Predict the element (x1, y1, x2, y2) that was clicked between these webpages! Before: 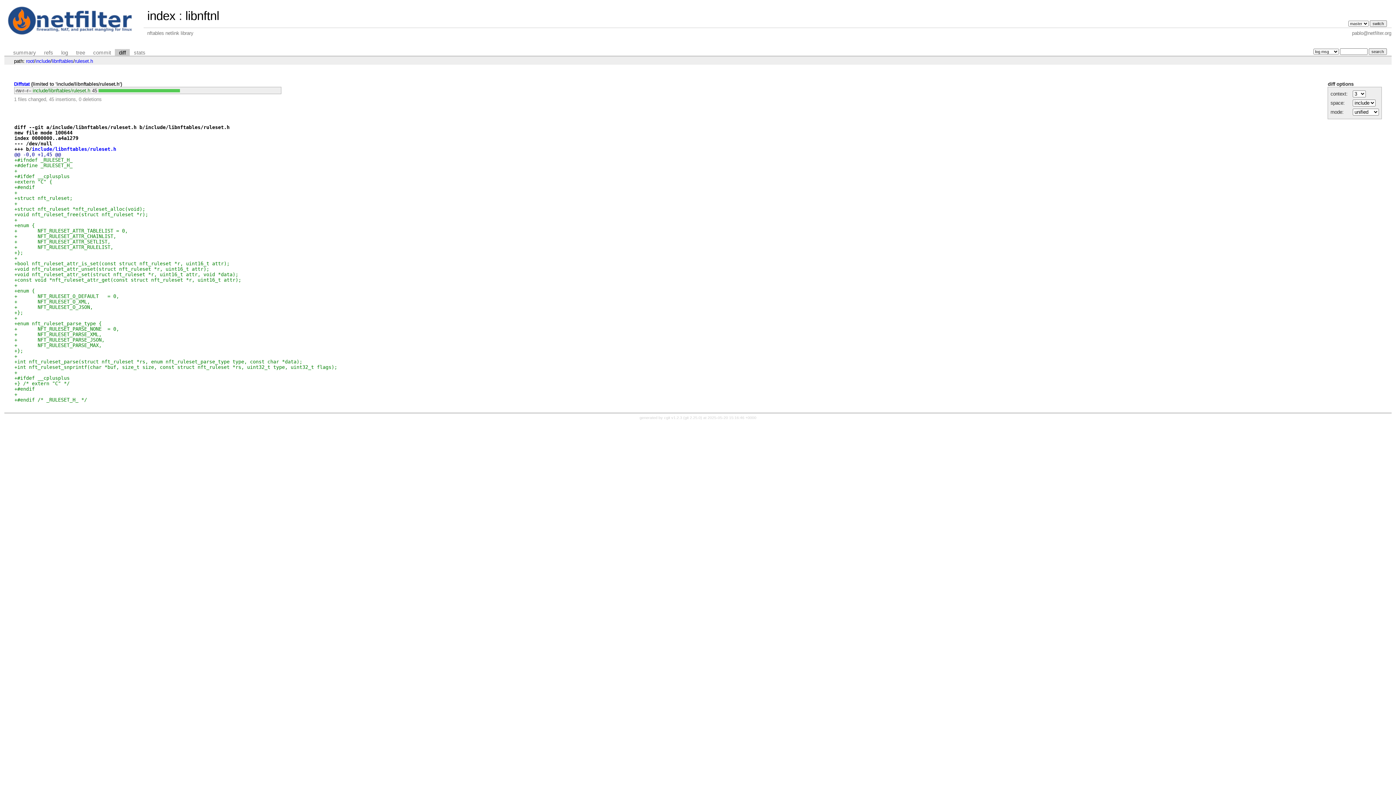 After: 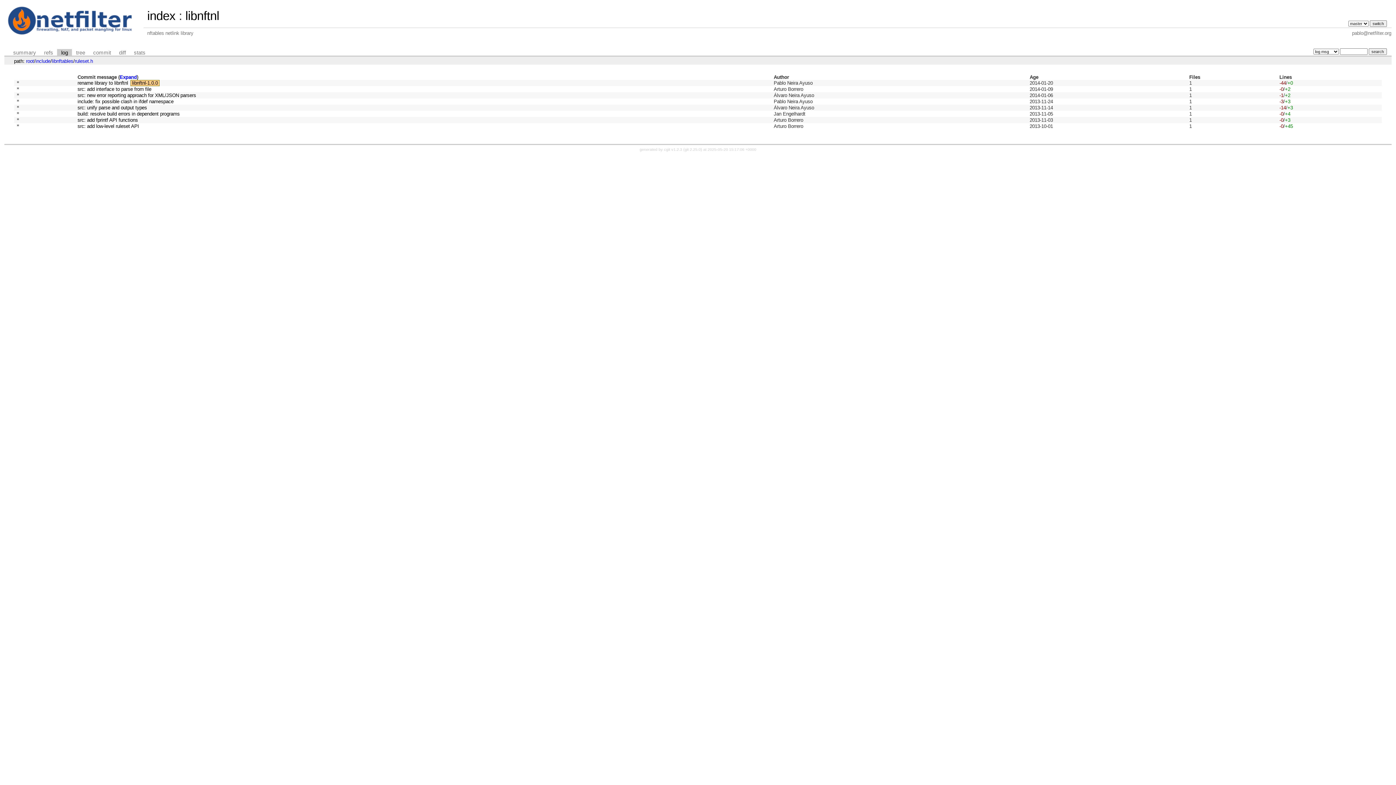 Action: bbox: (57, 48, 72, 56) label: log